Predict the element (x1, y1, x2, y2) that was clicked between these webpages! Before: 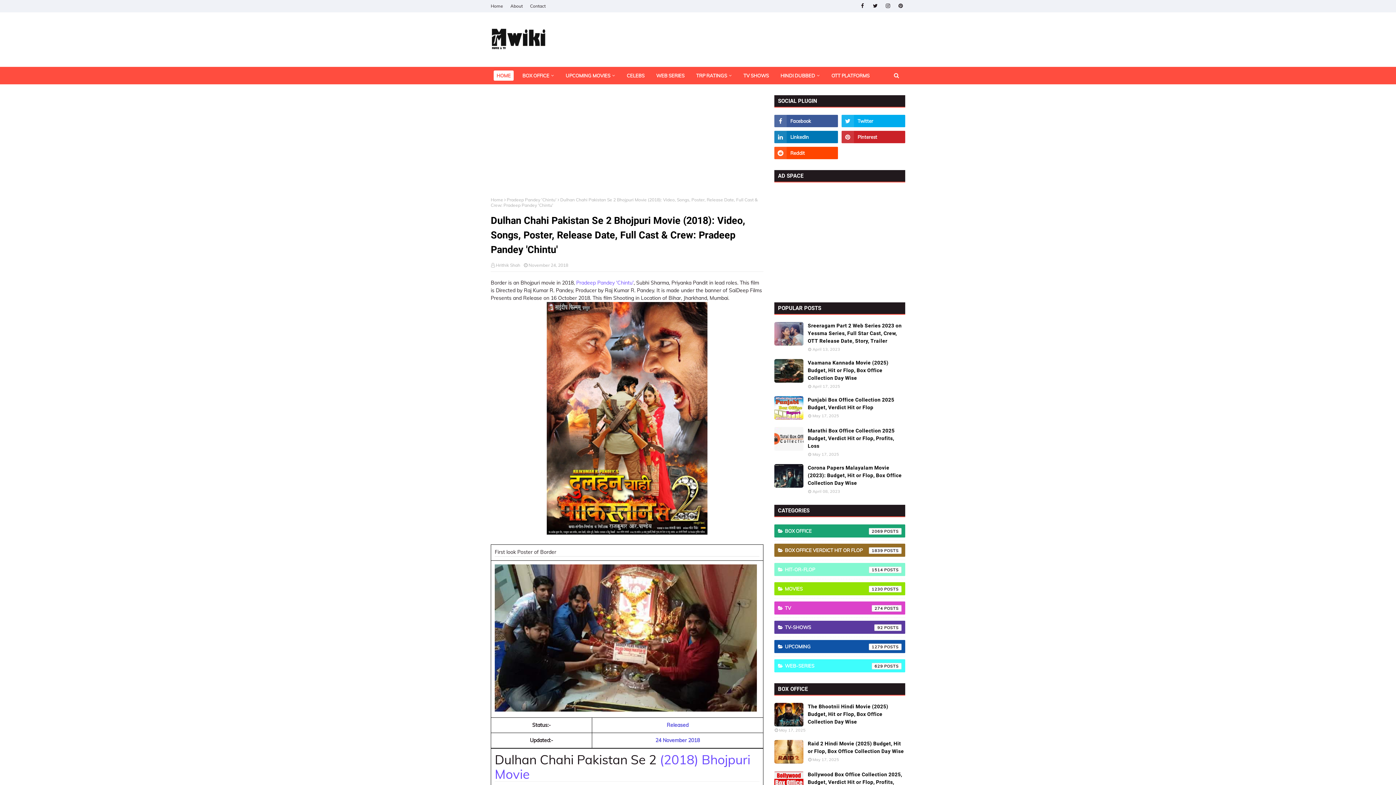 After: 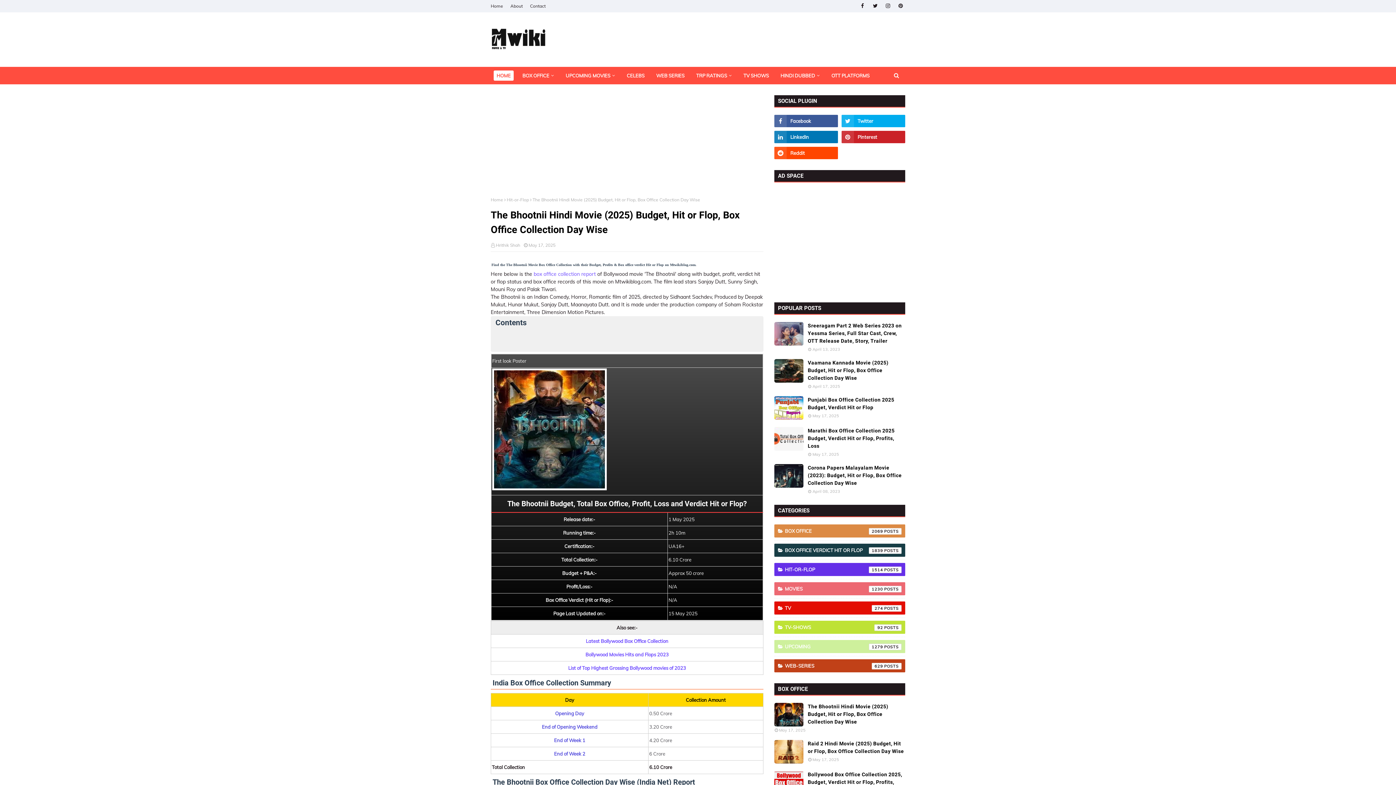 Action: bbox: (774, 703, 803, 726)